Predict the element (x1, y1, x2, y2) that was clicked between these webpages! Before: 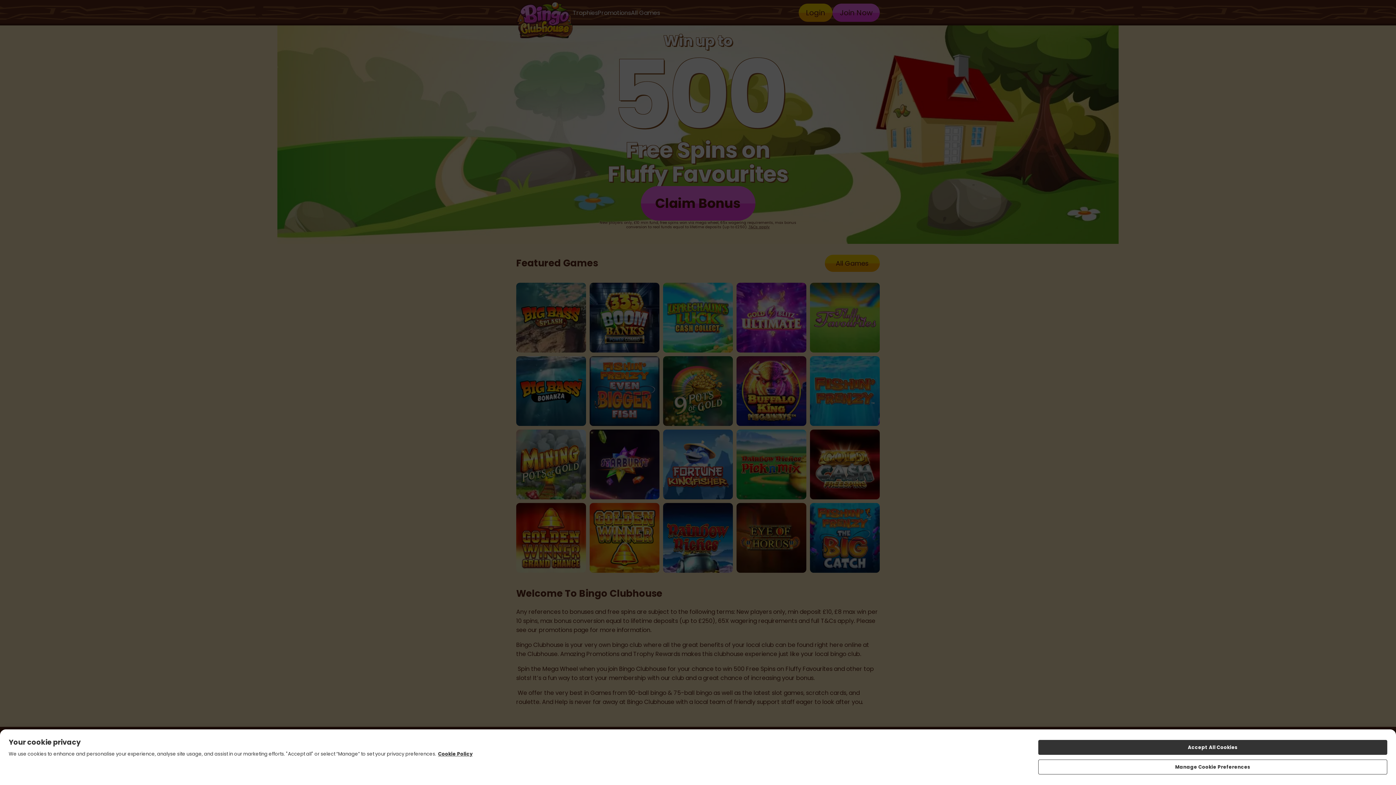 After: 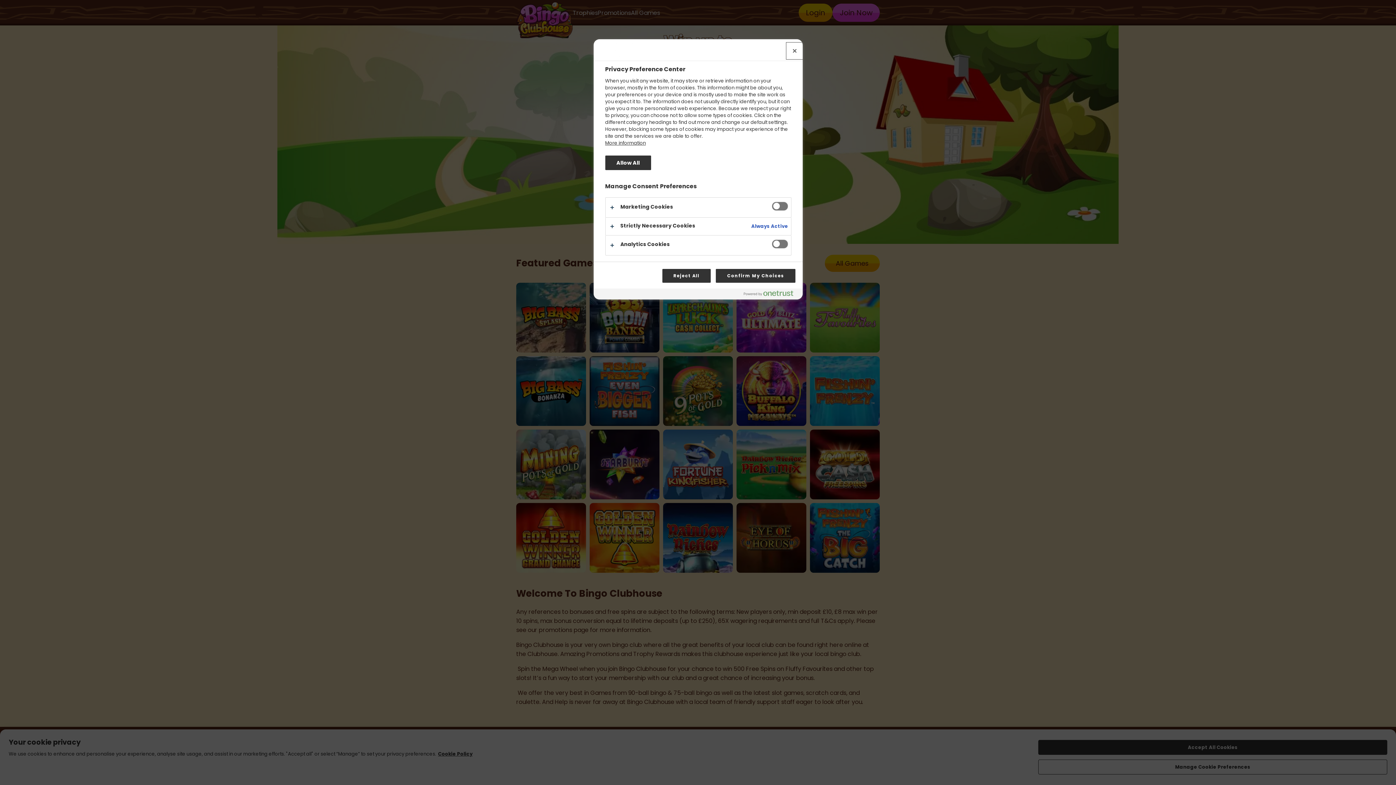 Action: label: Manage Cookie Preferences bbox: (1038, 760, 1387, 774)